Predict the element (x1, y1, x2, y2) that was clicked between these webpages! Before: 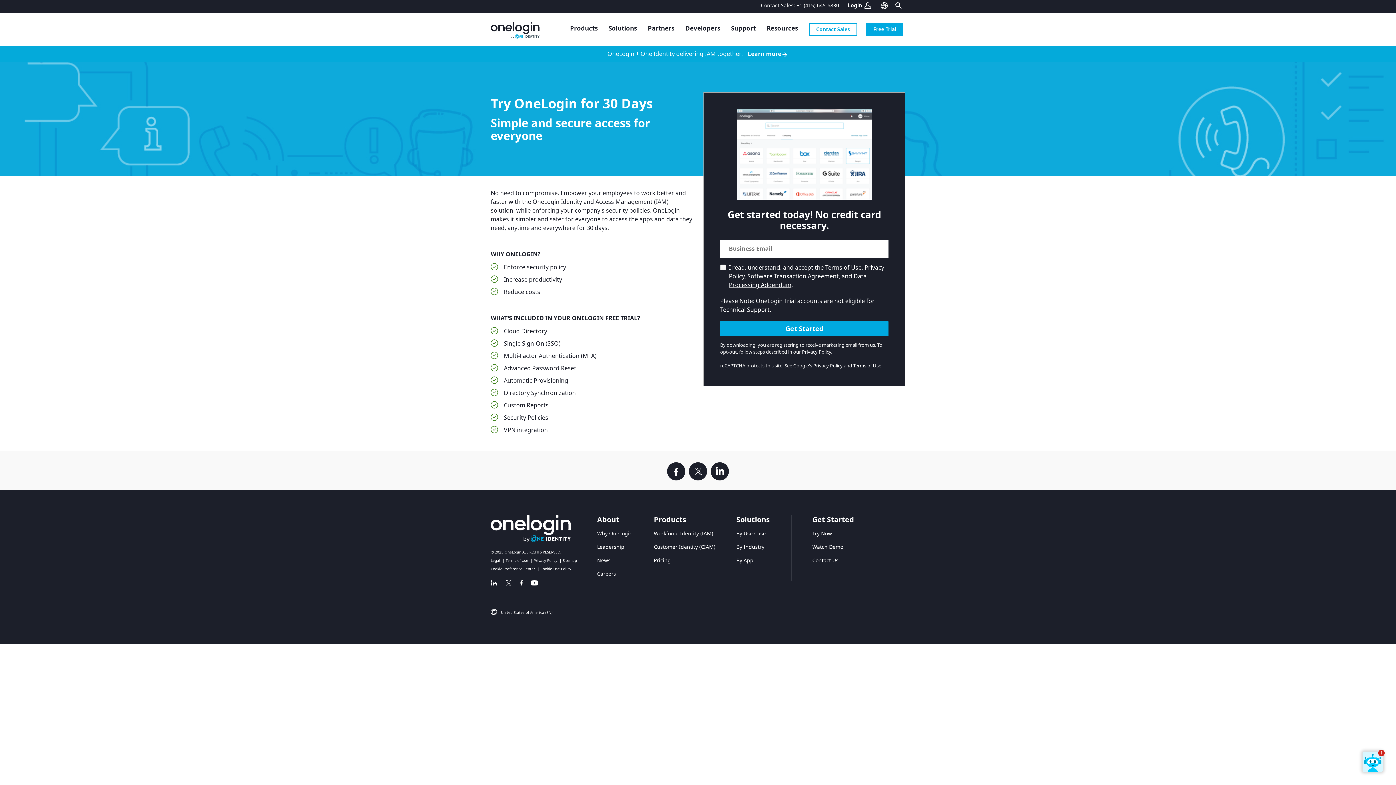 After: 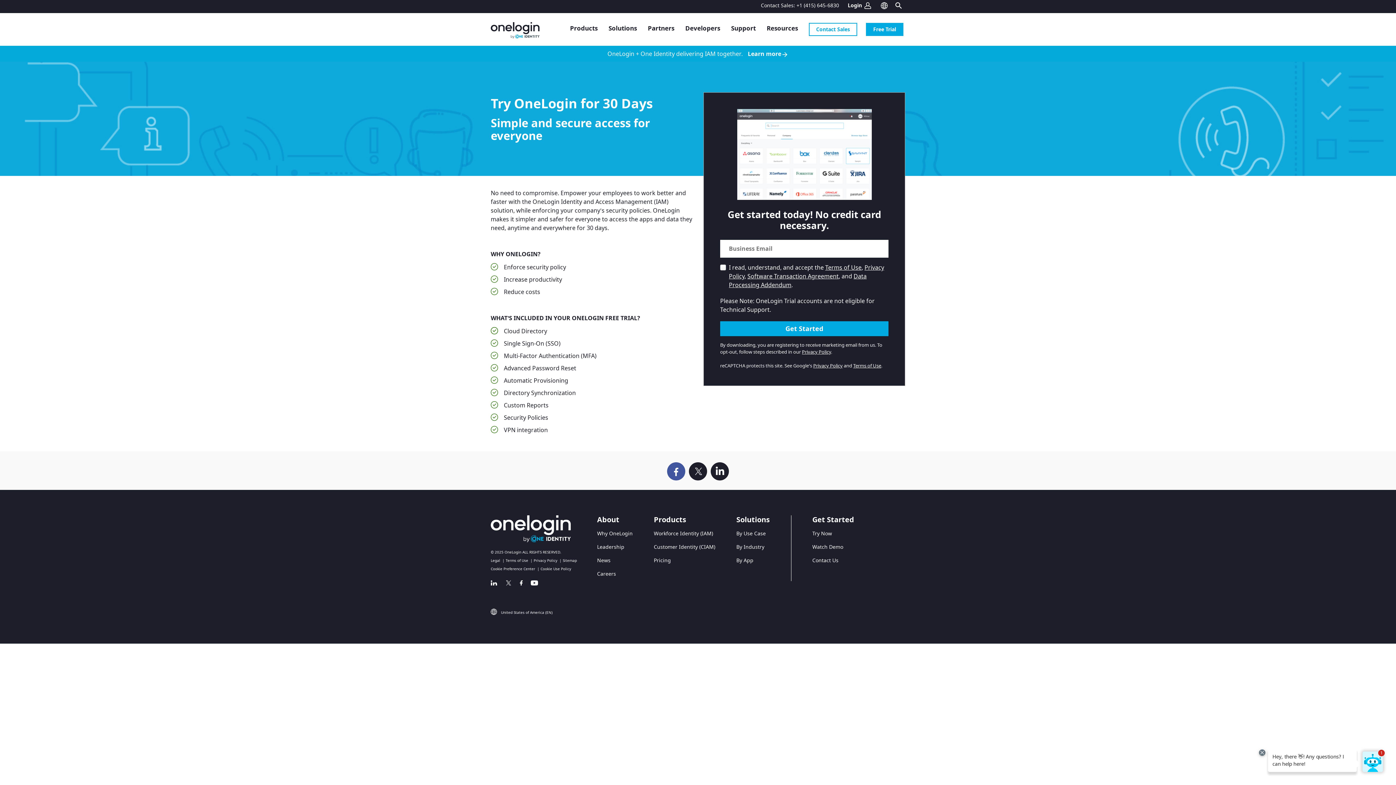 Action: bbox: (667, 462, 685, 480)